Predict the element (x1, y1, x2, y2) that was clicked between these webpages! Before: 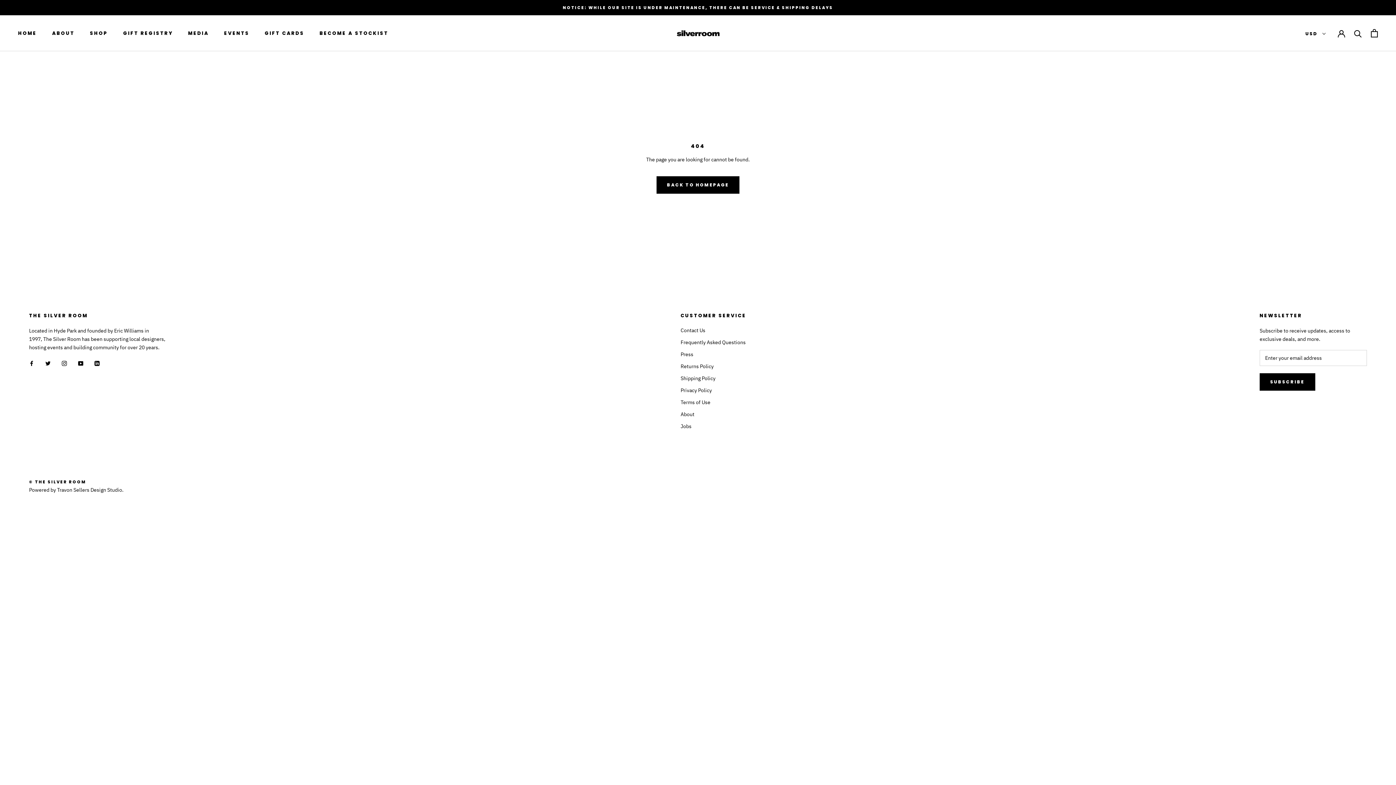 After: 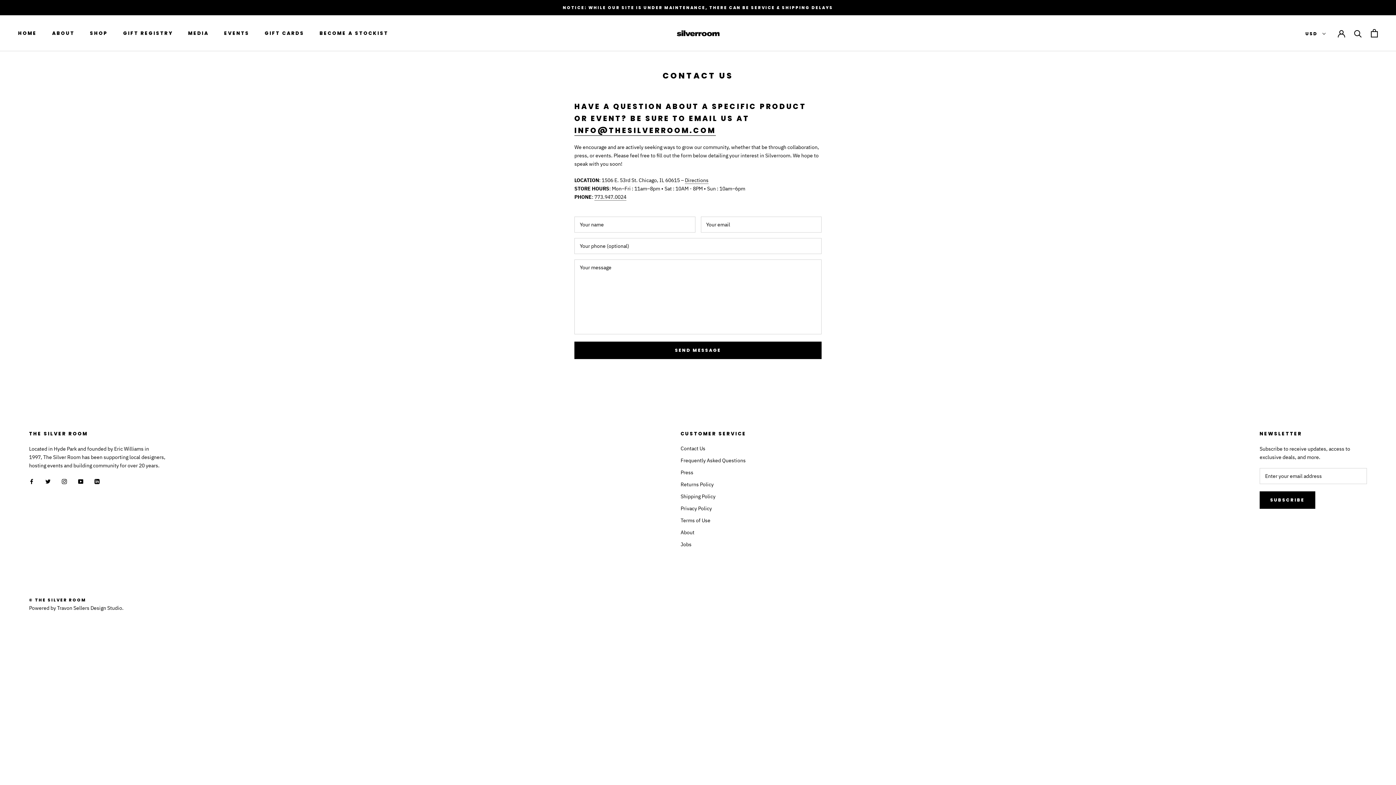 Action: bbox: (680, 326, 746, 334) label: Contact Us